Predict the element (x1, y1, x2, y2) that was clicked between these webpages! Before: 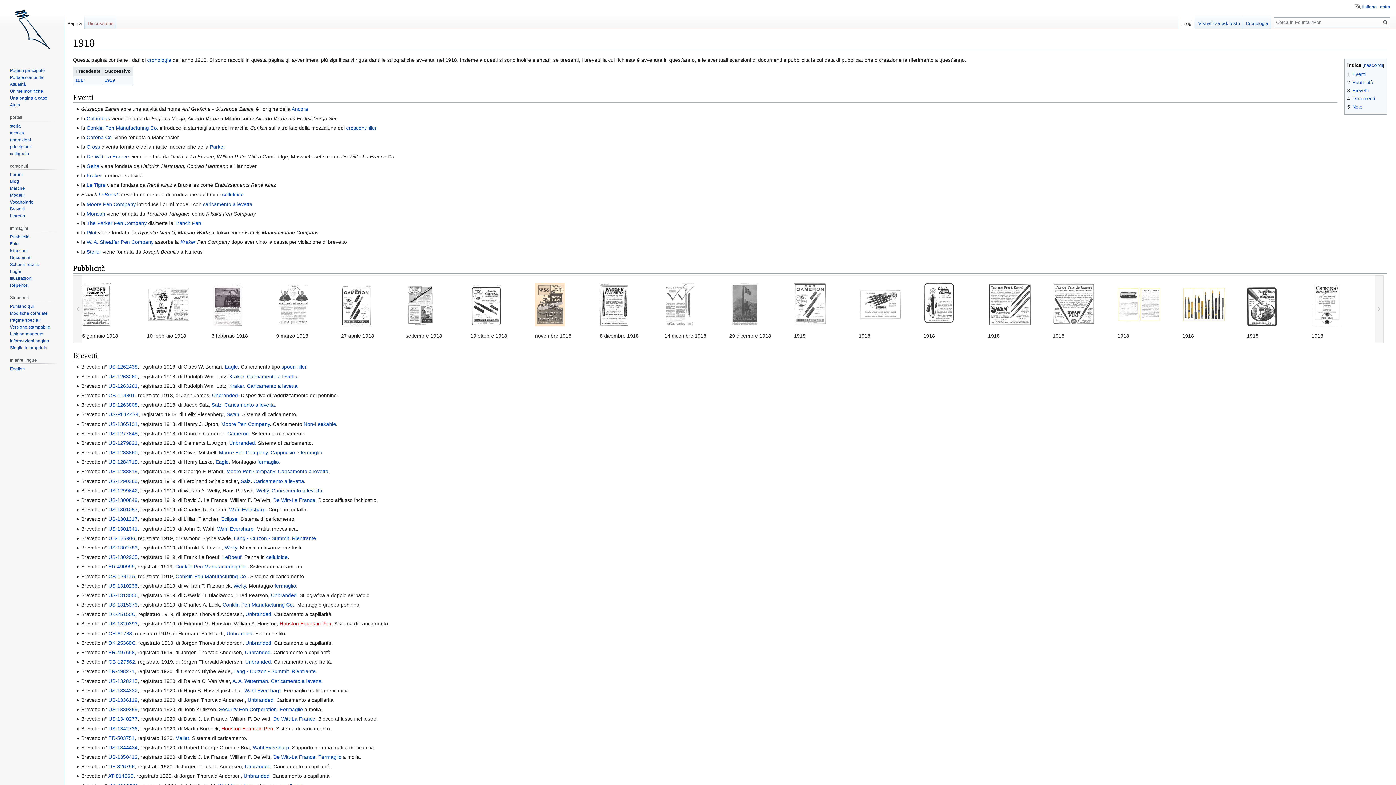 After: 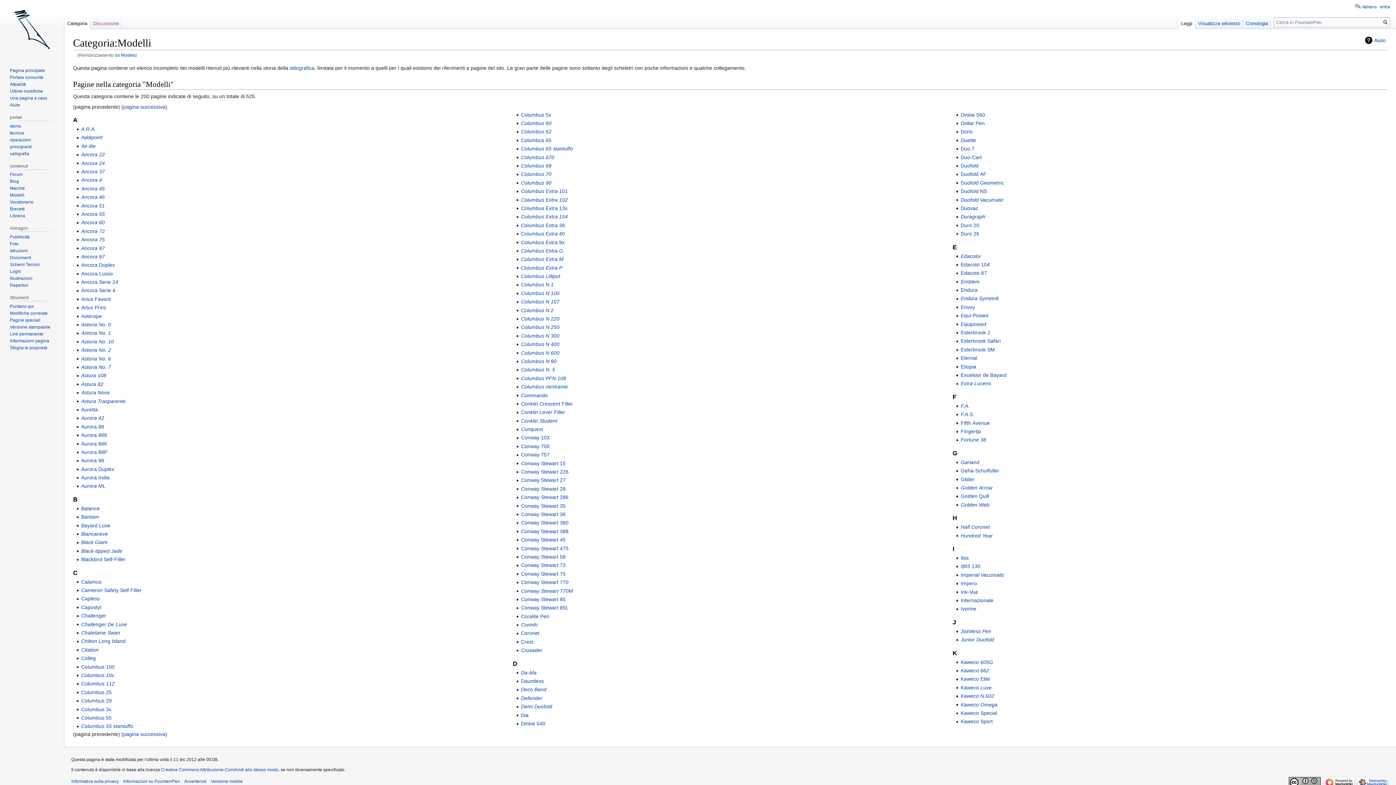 Action: label: Modelli bbox: (9, 192, 24, 197)